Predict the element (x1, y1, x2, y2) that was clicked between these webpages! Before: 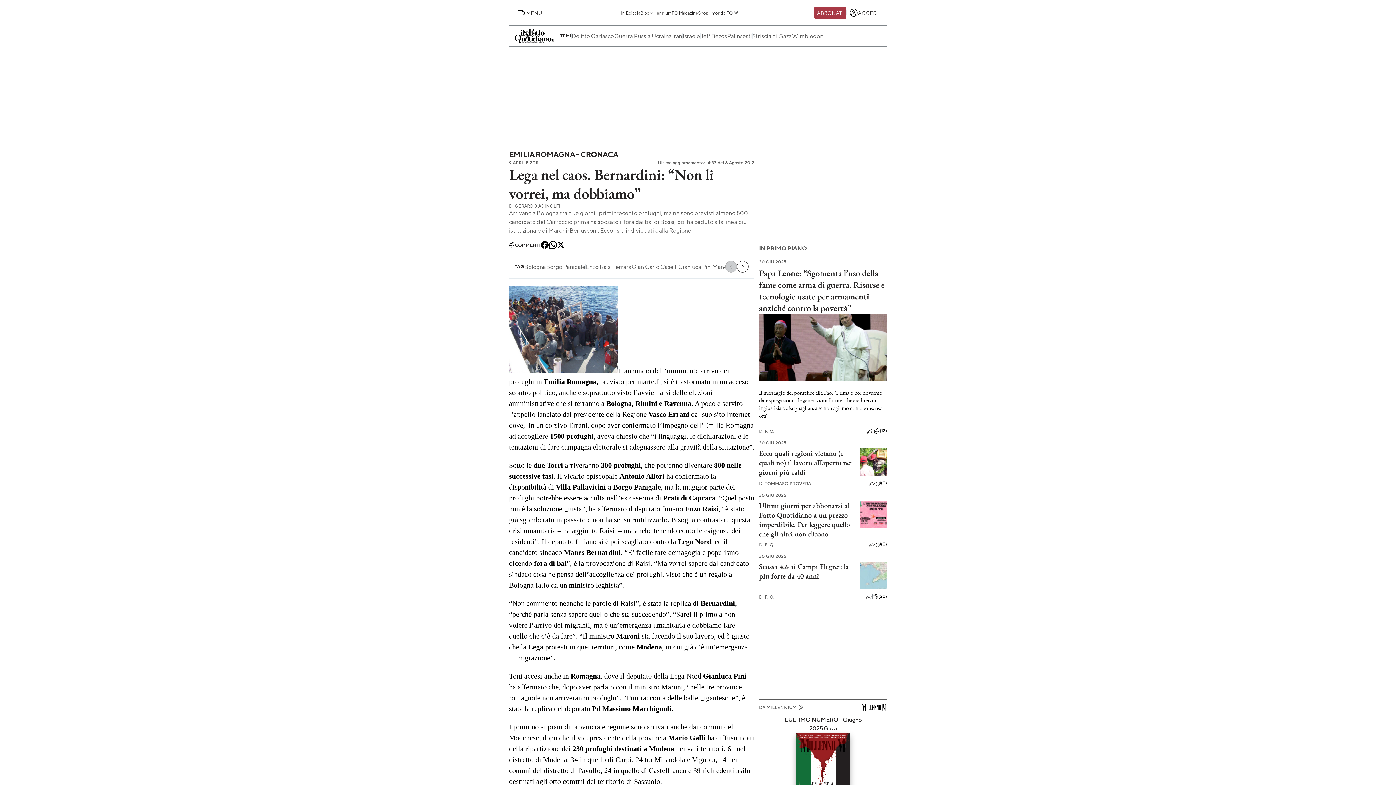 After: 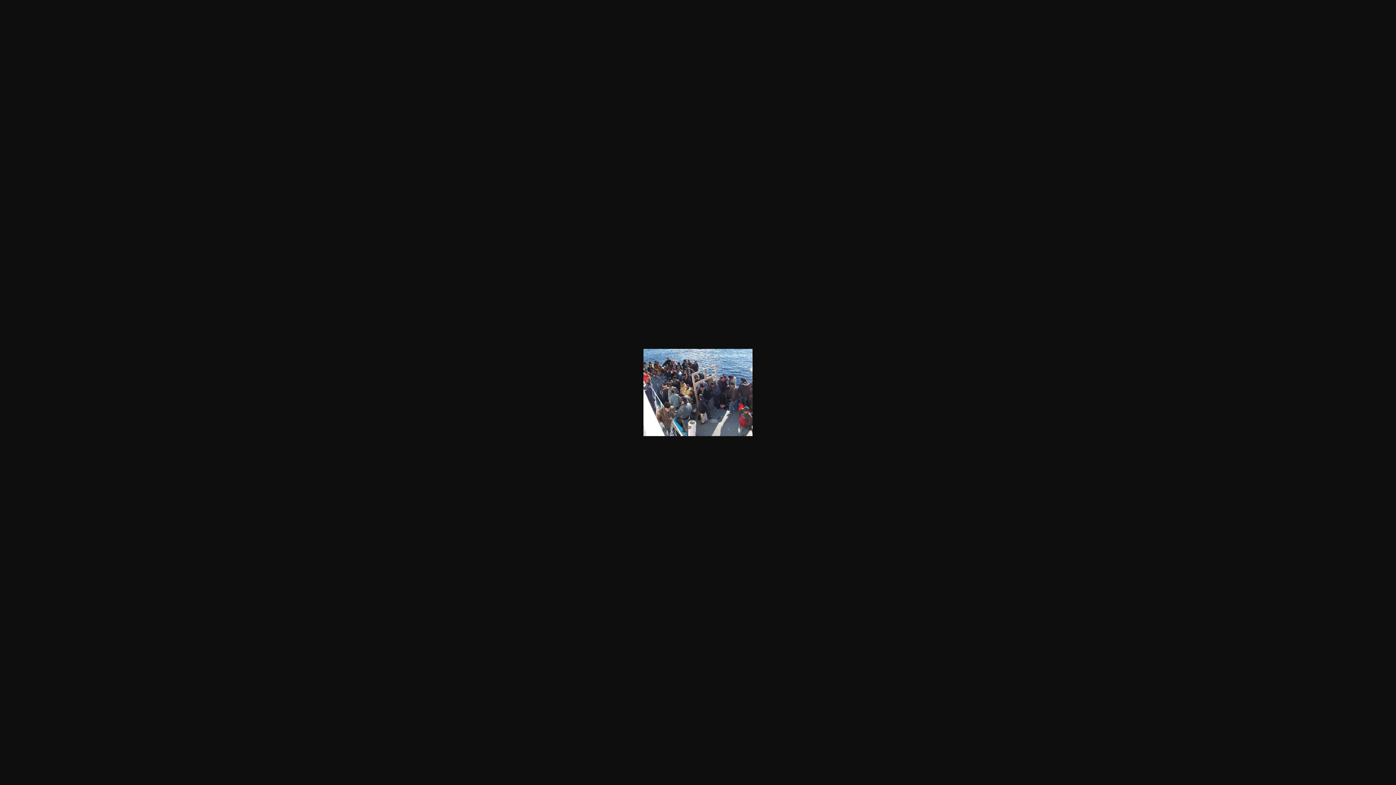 Action: bbox: (509, 367, 618, 375)